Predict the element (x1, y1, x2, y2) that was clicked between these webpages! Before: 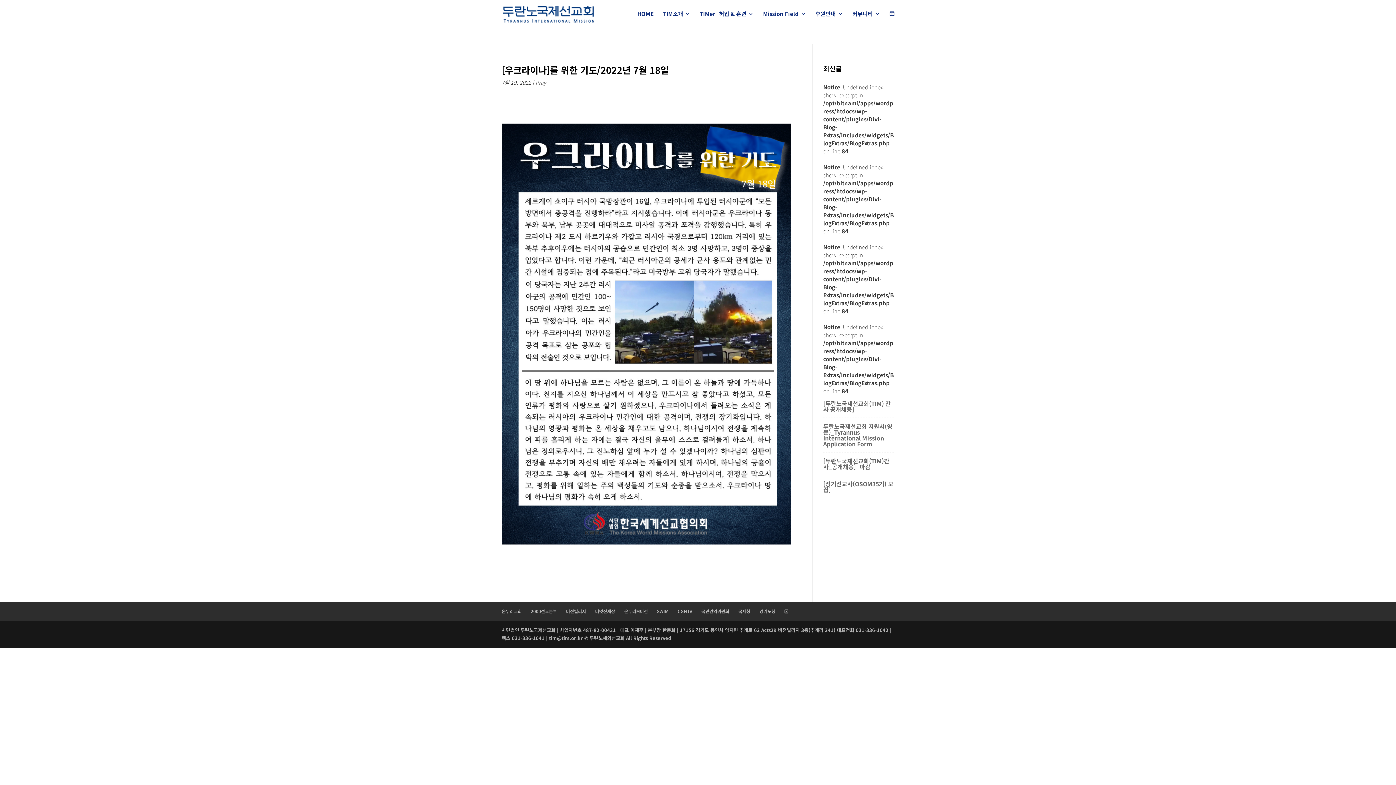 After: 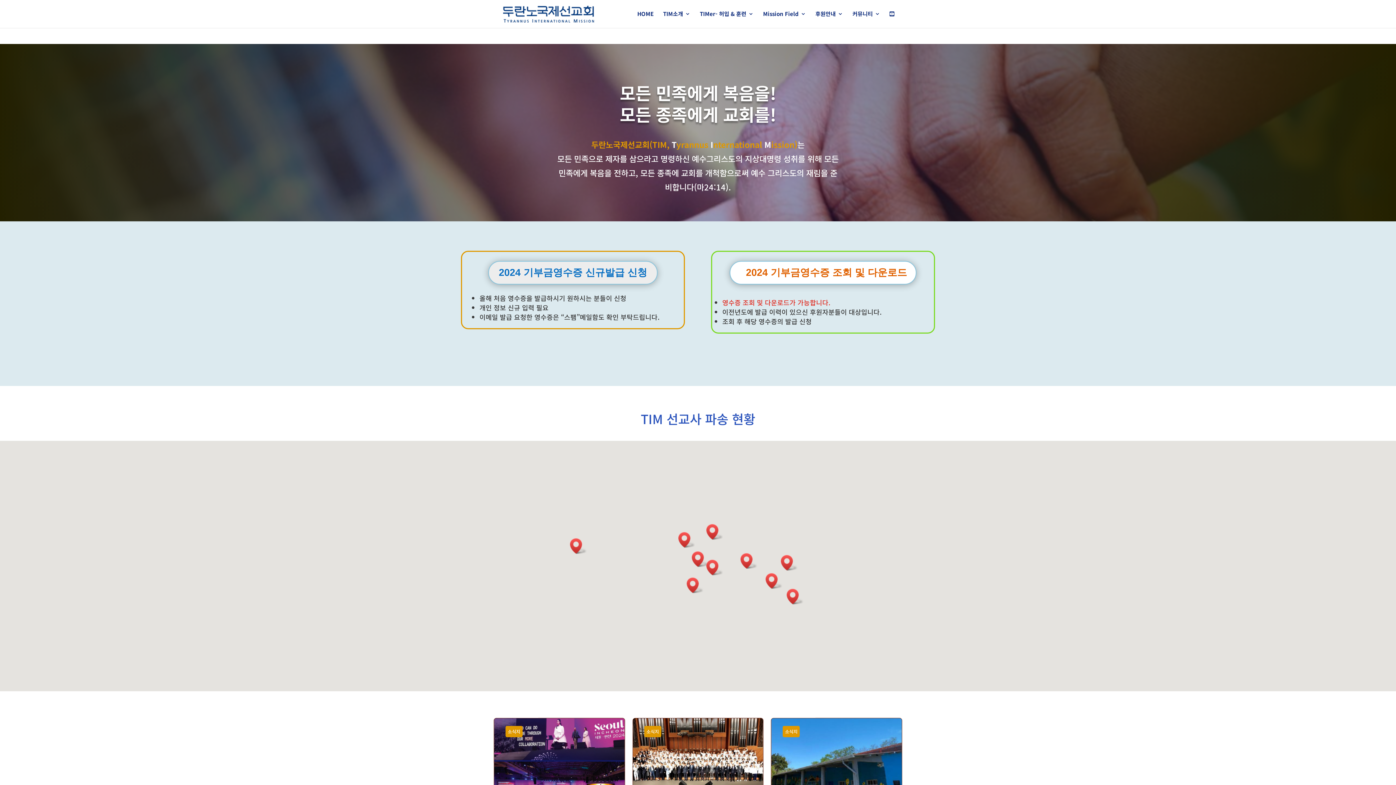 Action: bbox: (503, 11, 594, 16)